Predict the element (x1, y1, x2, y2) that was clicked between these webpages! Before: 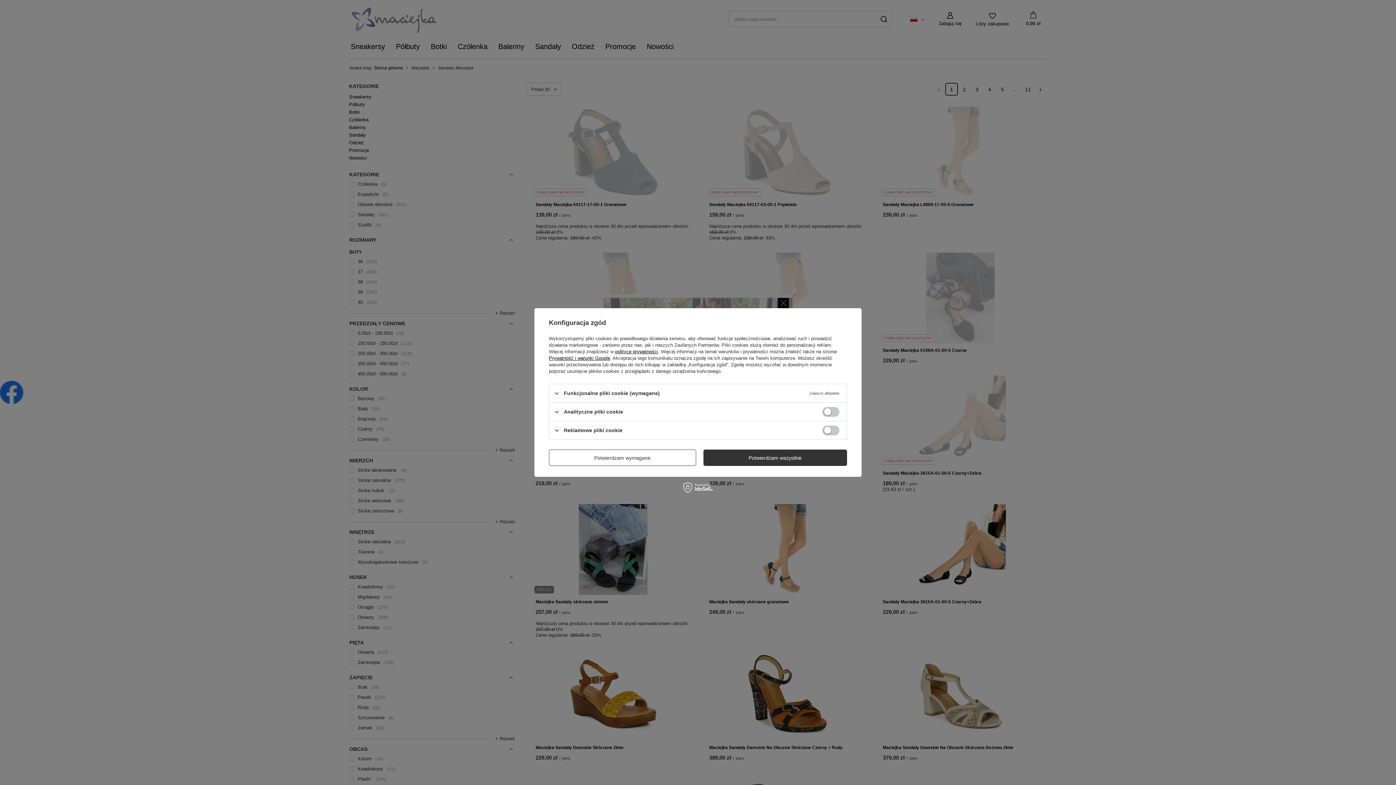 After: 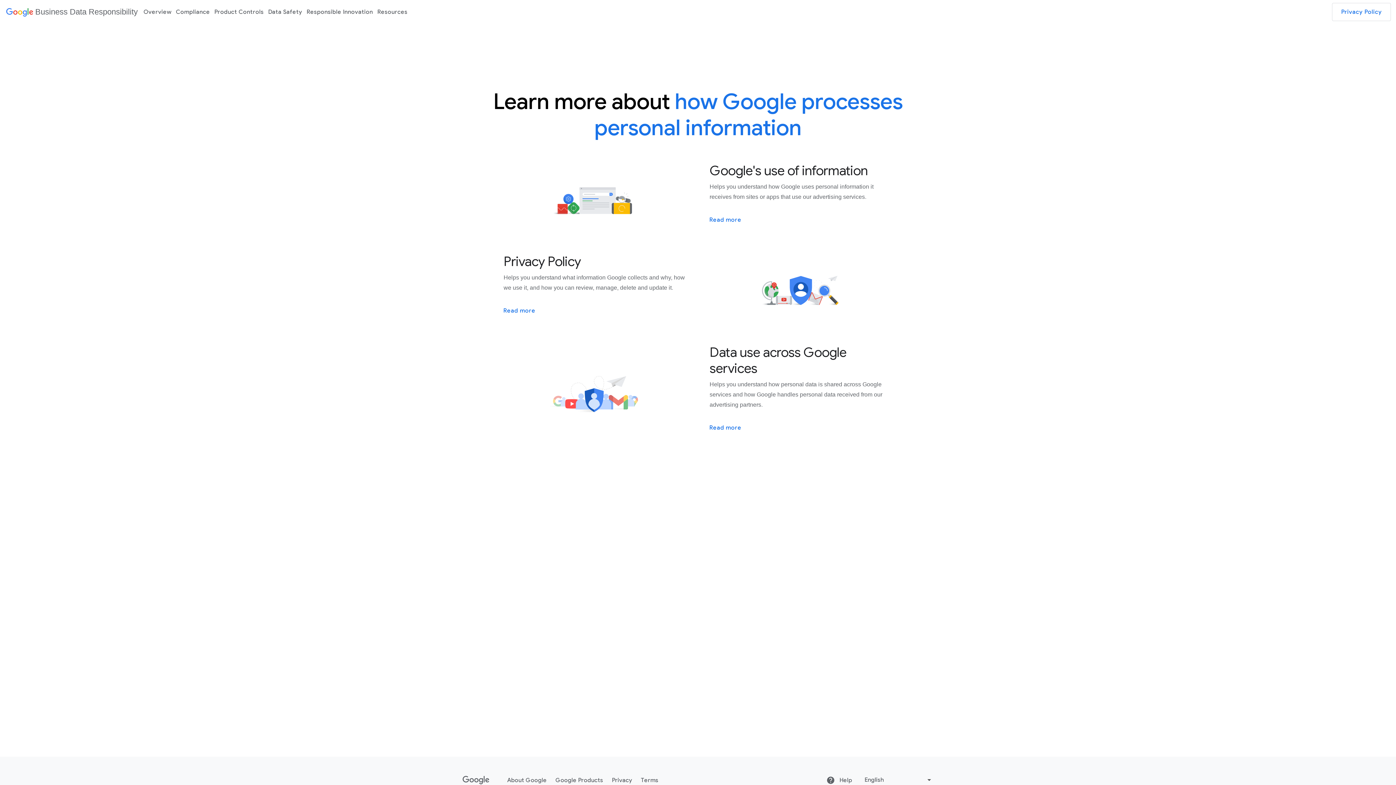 Action: bbox: (549, 355, 610, 361) label: Prywatność i warunki Google